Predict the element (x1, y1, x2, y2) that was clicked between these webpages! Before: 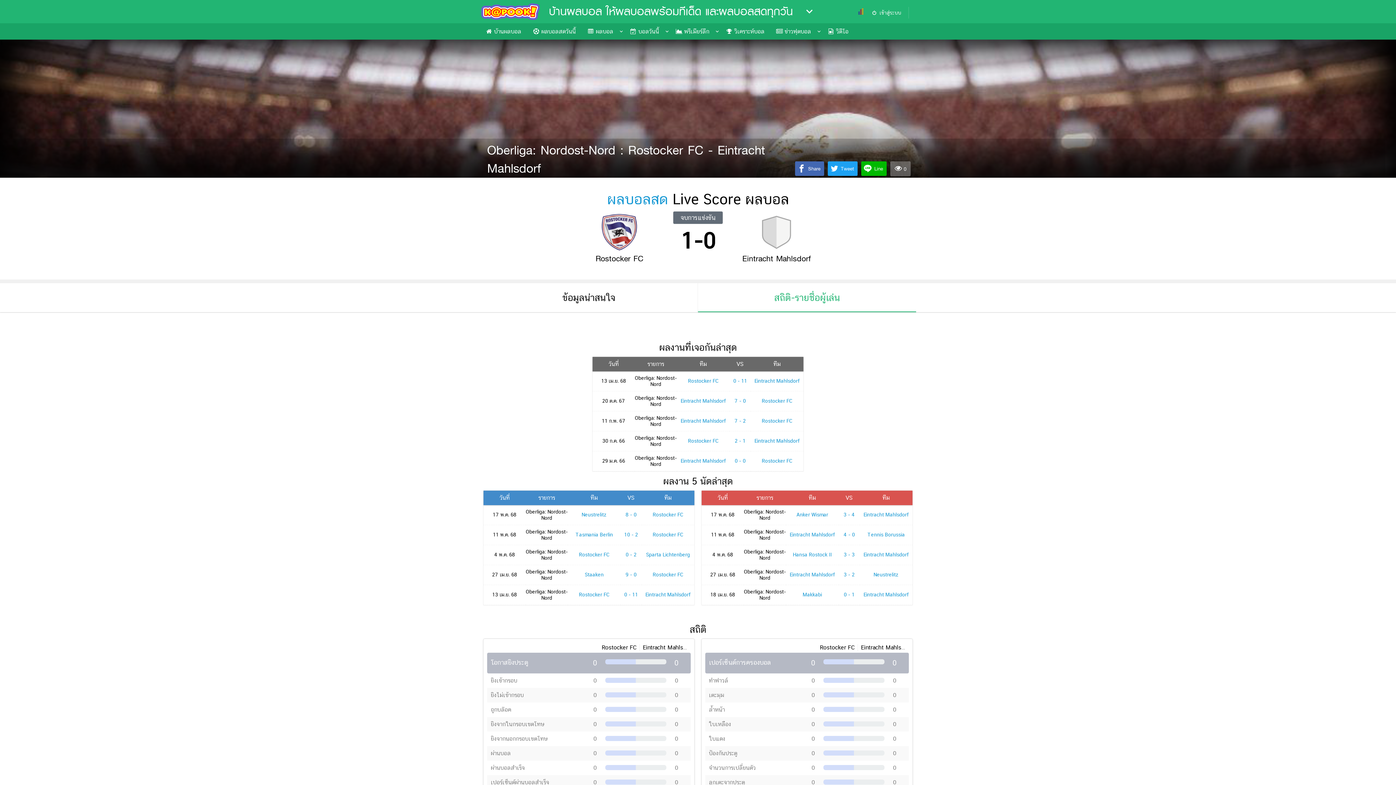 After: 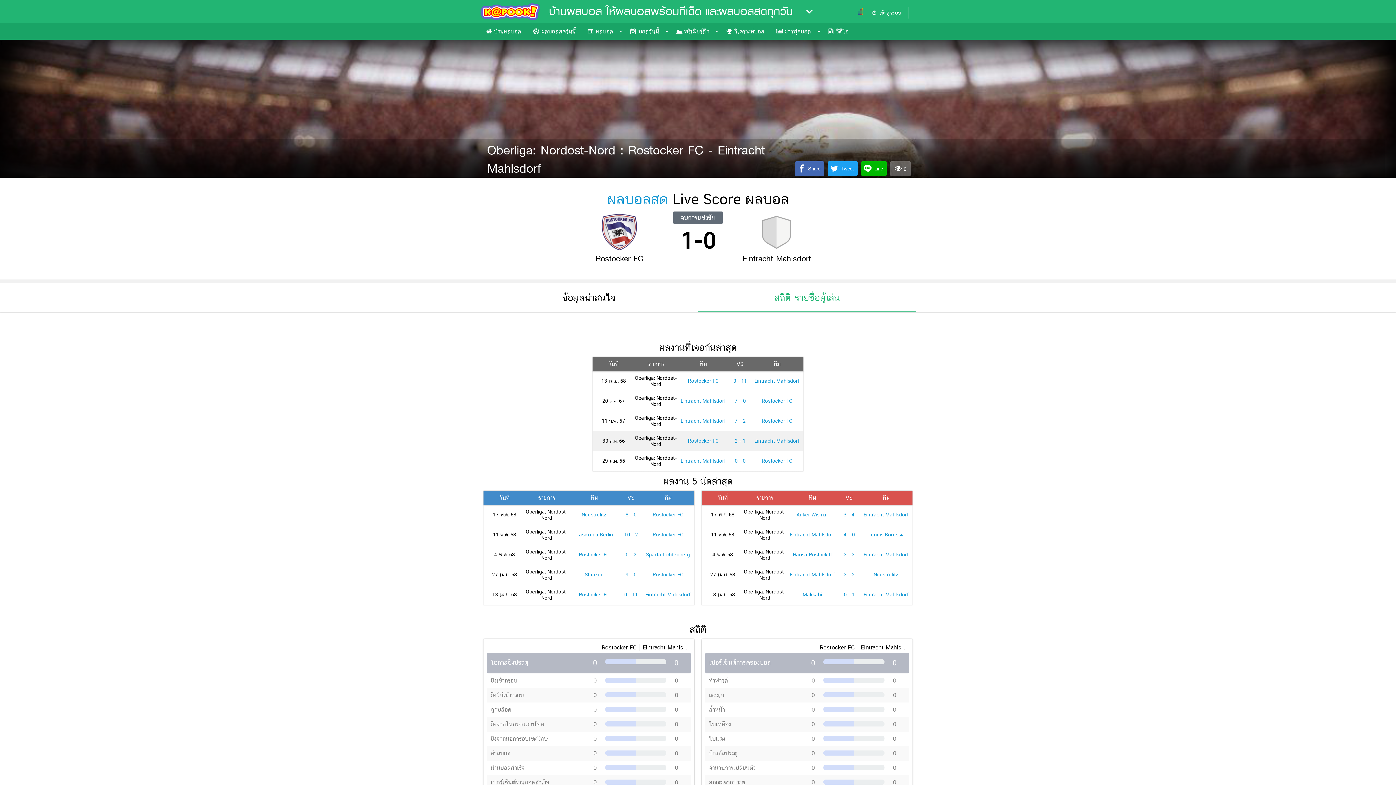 Action: bbox: (734, 438, 745, 443) label: 2 - 1